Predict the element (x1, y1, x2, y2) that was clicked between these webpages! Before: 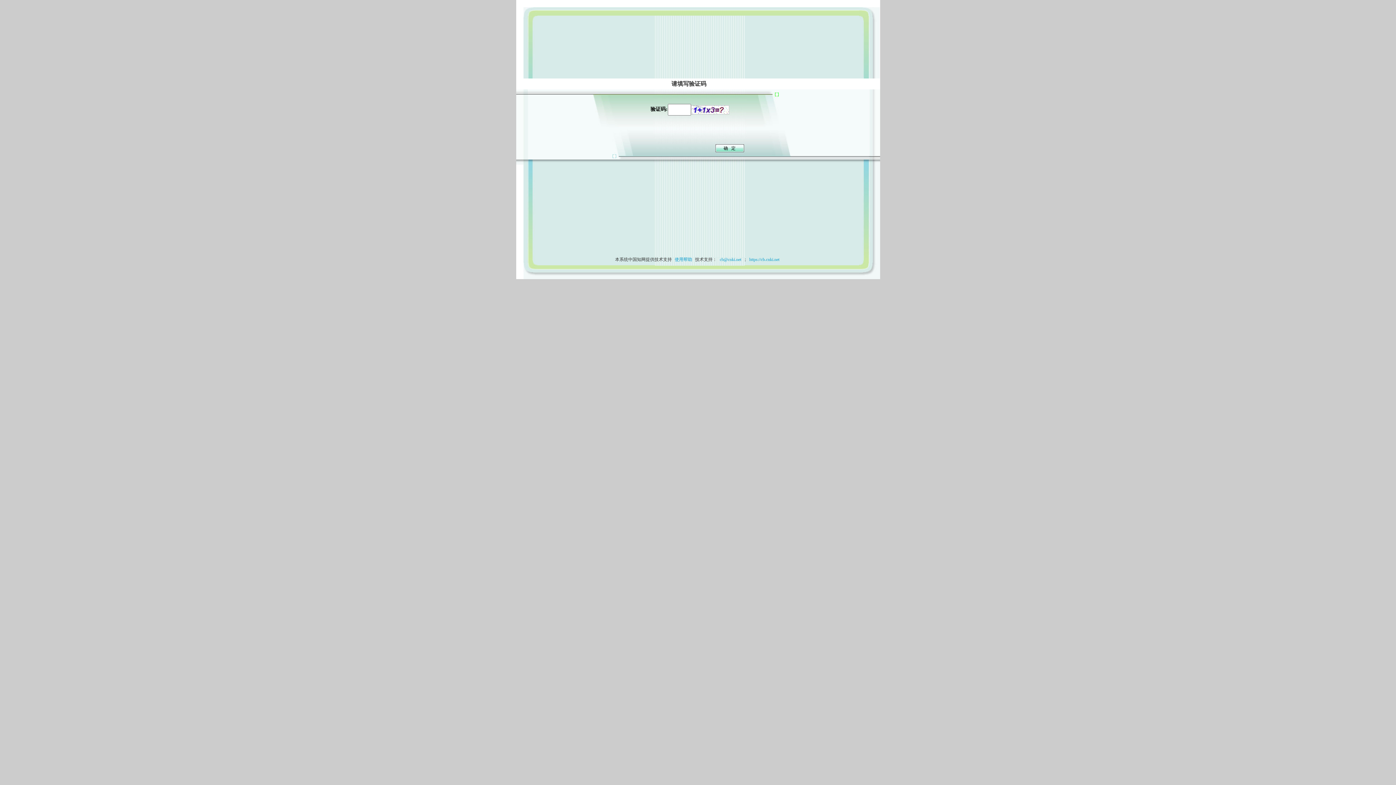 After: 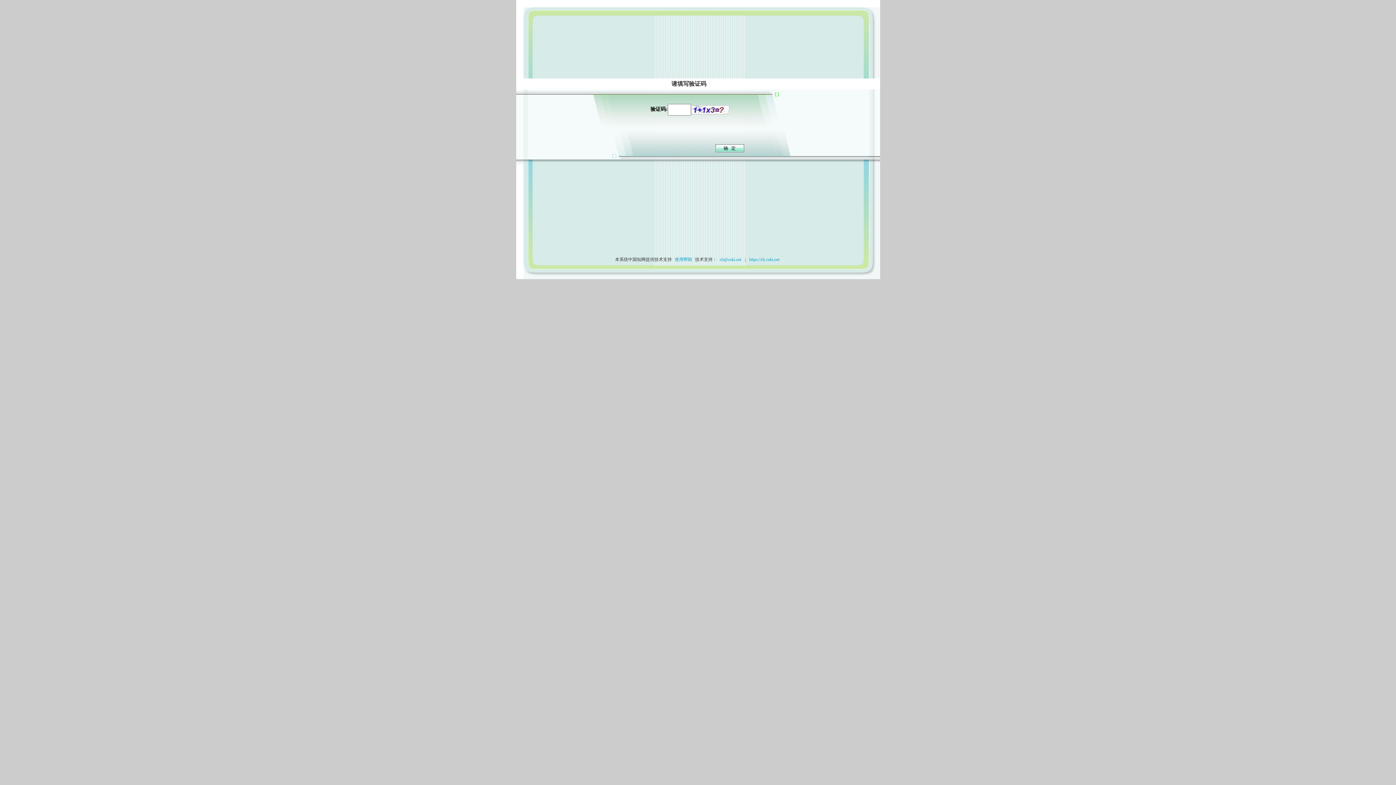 Action: bbox: (673, 257, 694, 262) label: 使用帮助